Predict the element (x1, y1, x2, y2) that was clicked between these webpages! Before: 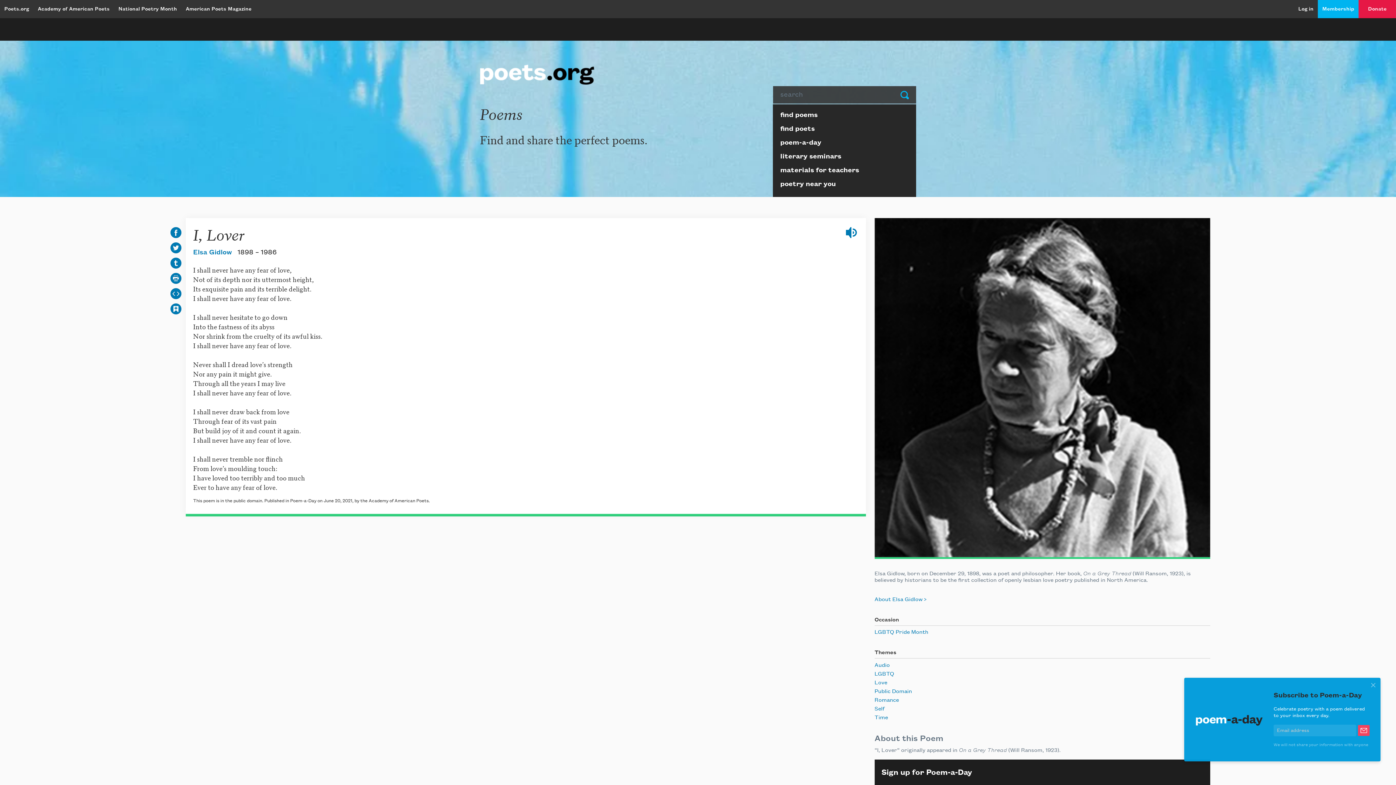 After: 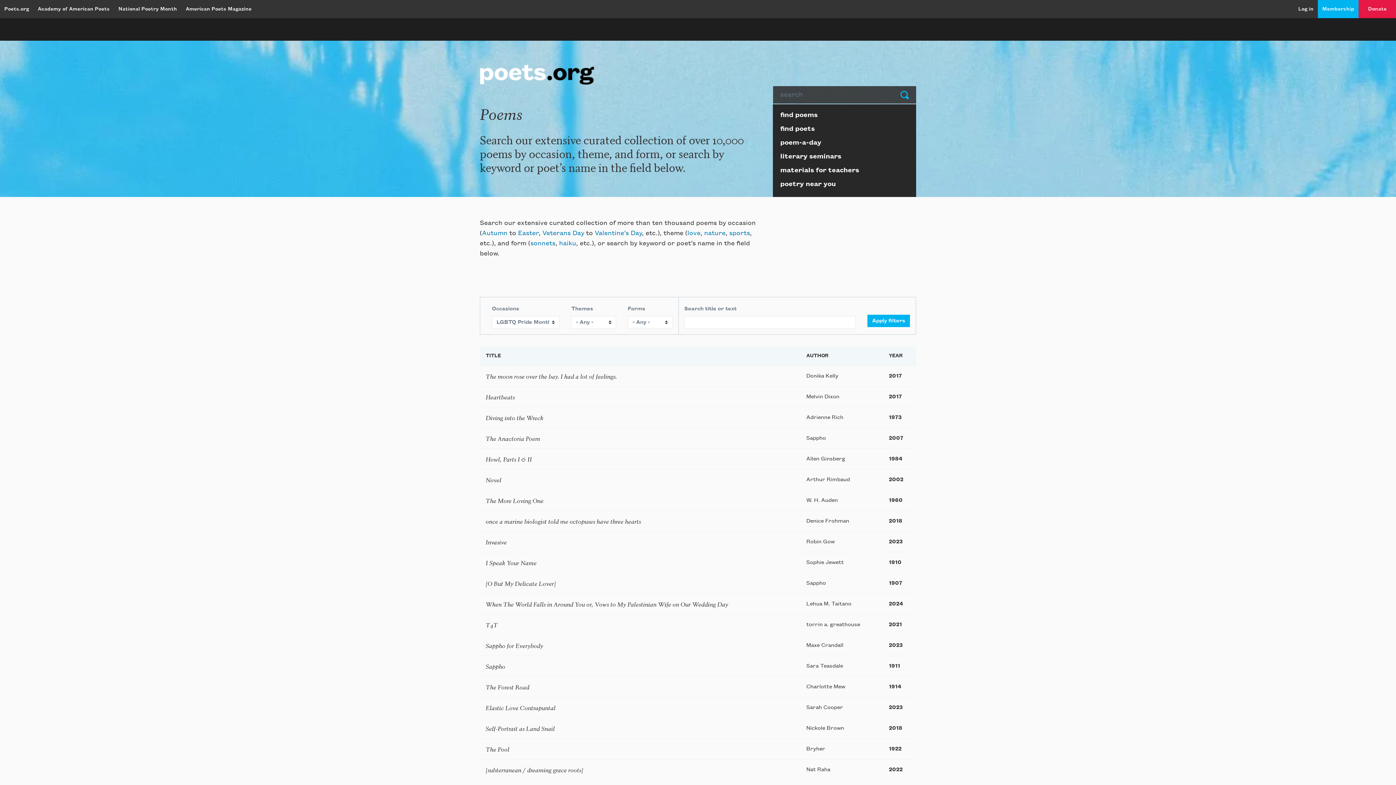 Action: bbox: (874, 631, 928, 637) label: LGBTQ Pride Month